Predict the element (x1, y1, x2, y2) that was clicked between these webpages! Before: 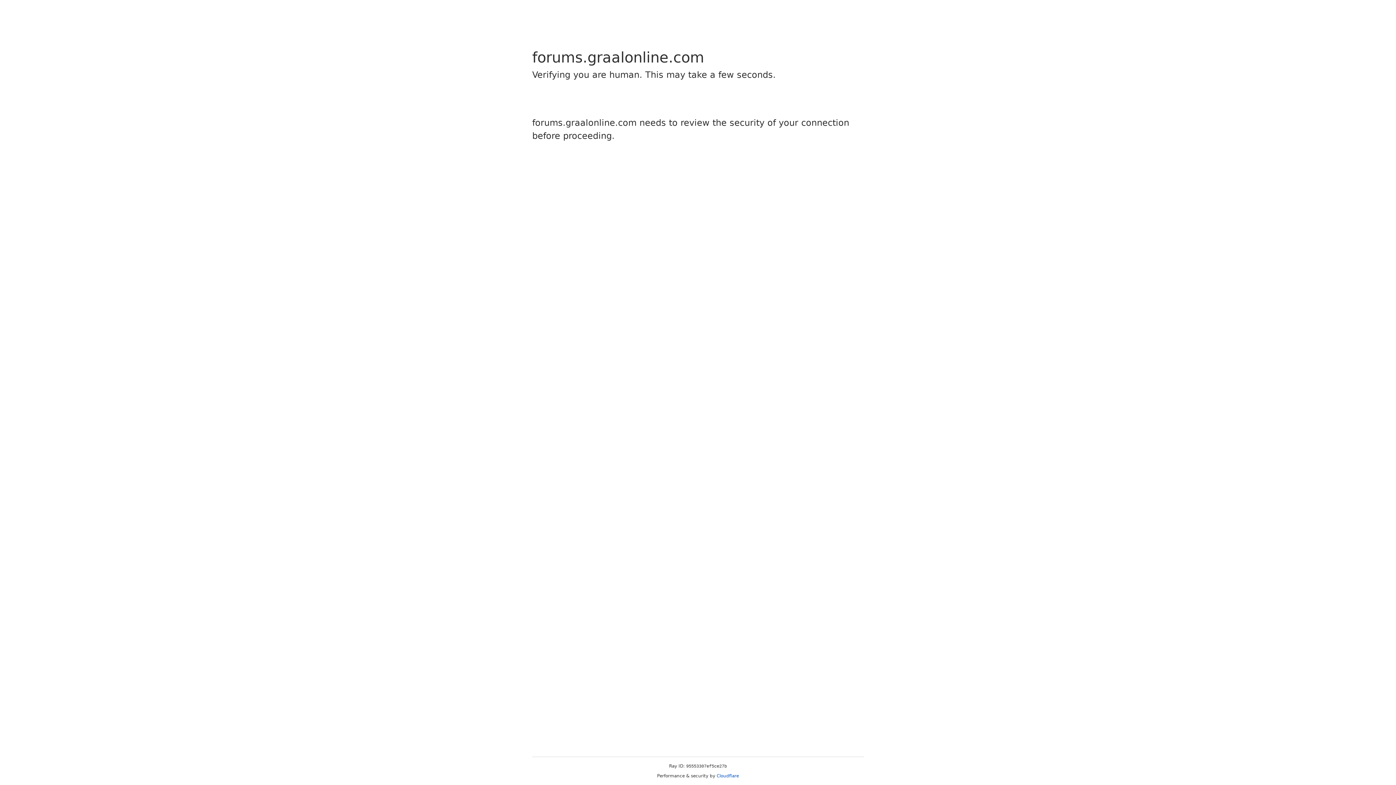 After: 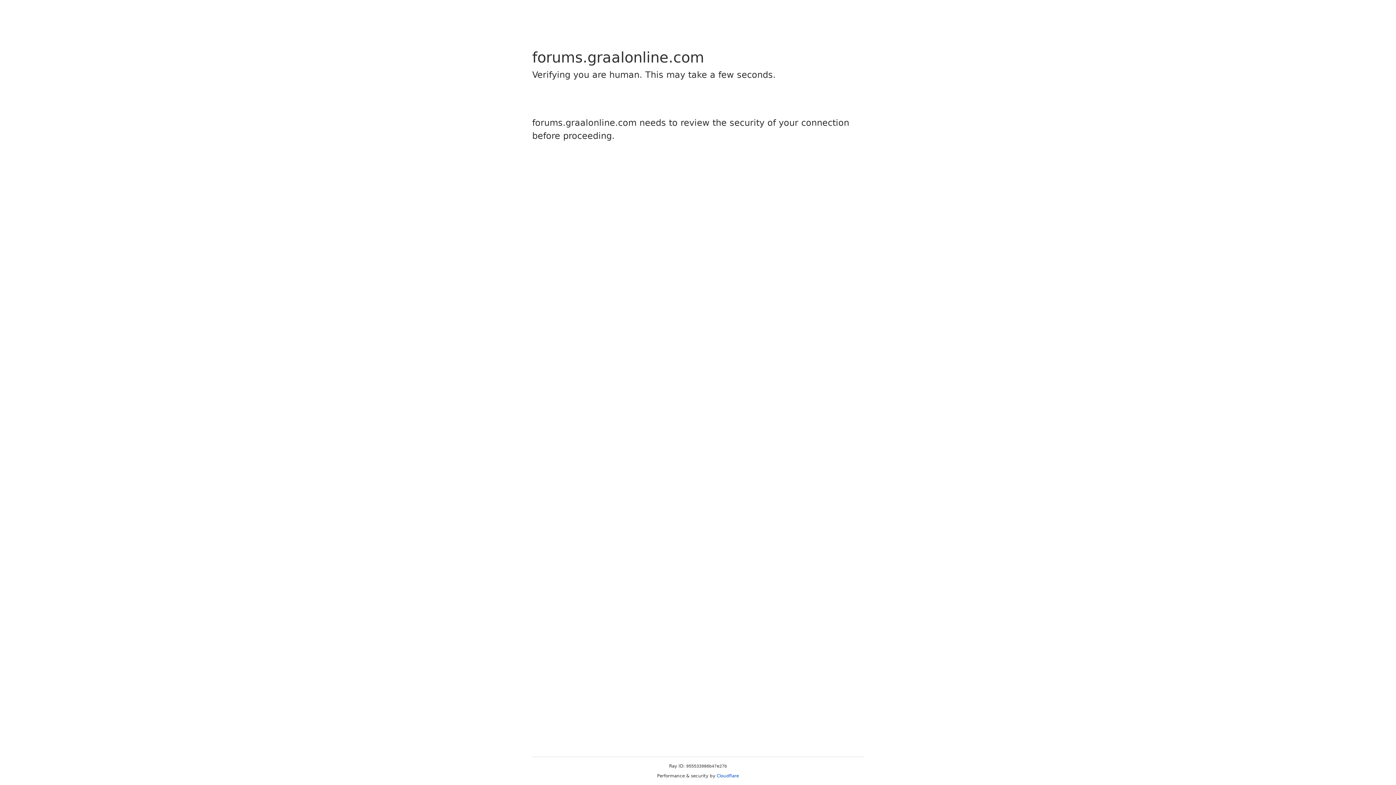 Action: bbox: (716, 773, 739, 778) label: Cloudflare